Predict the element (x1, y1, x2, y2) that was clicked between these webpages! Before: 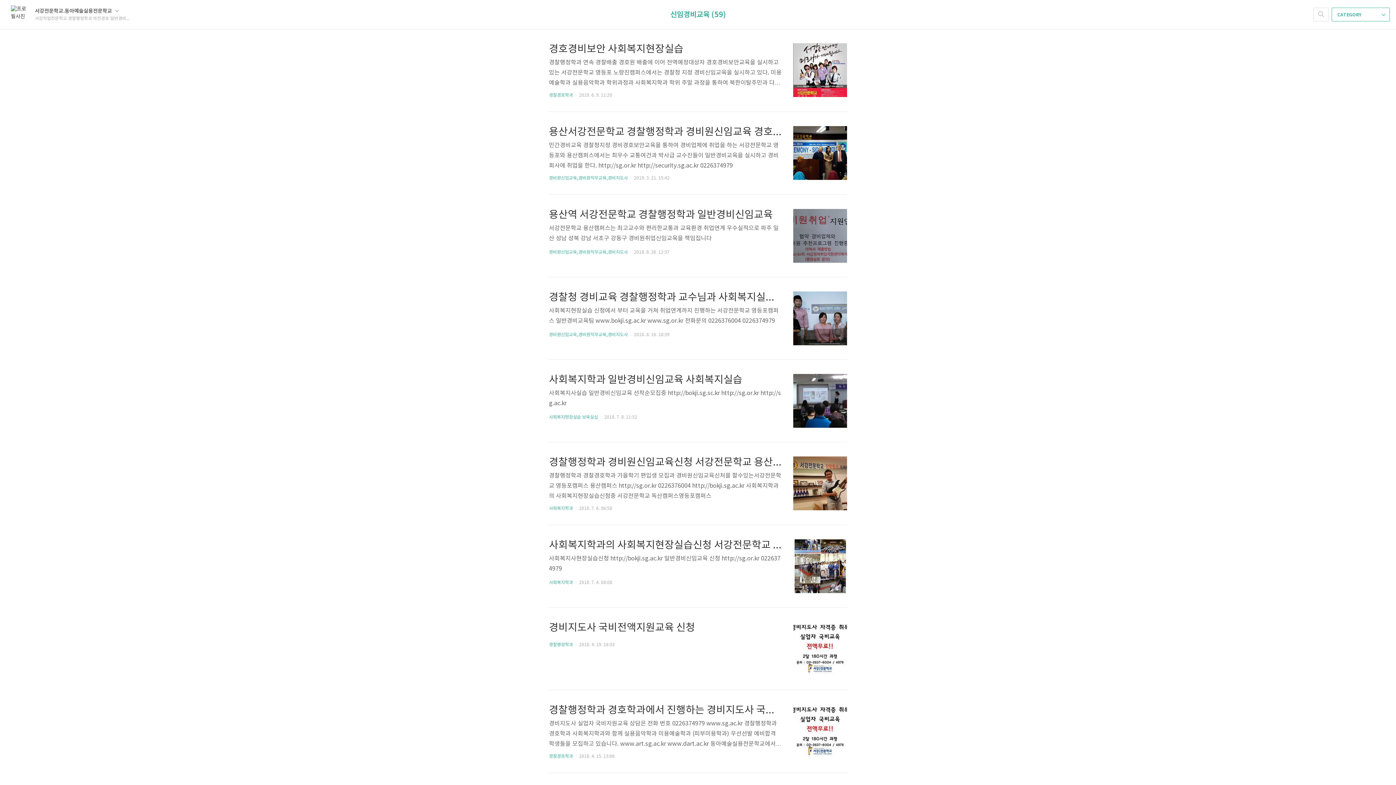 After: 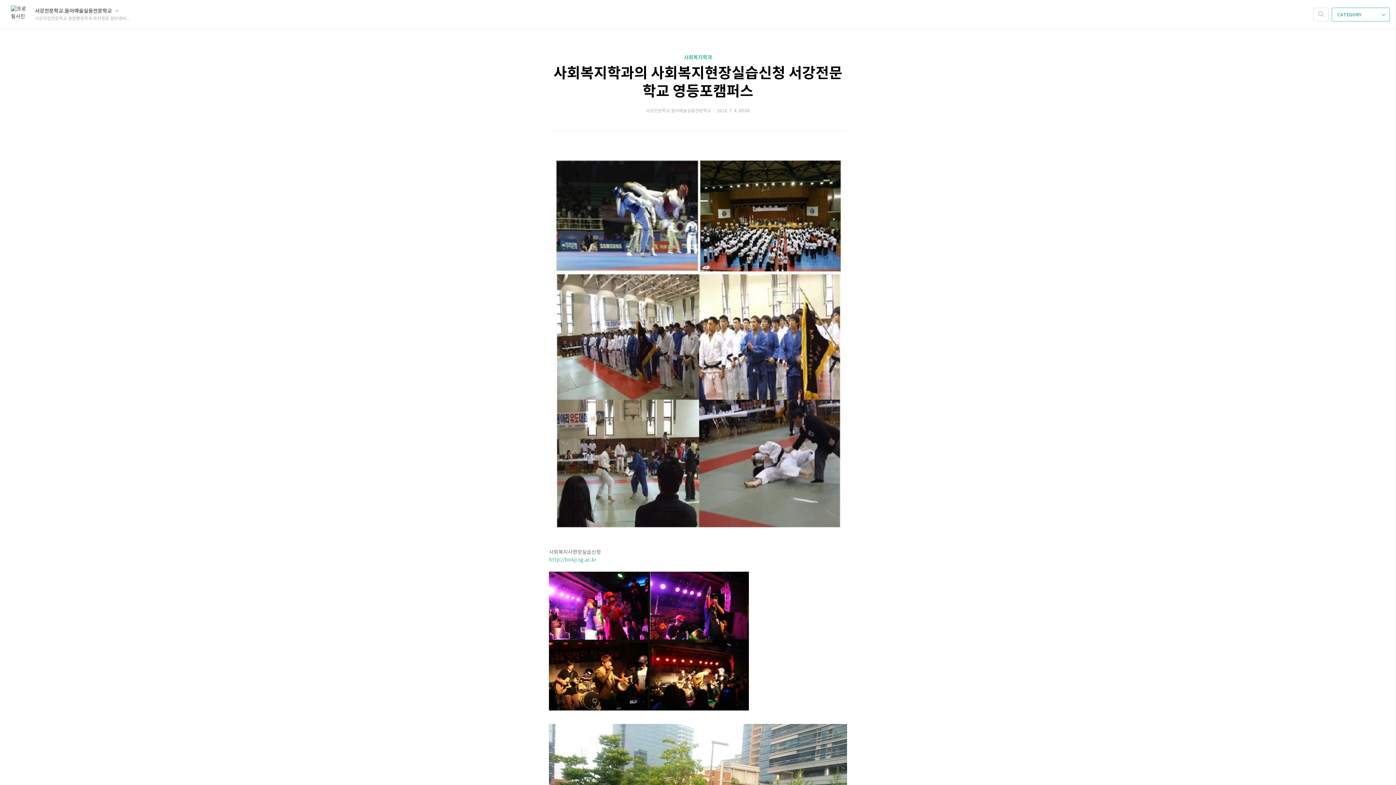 Action: bbox: (793, 539, 847, 593)